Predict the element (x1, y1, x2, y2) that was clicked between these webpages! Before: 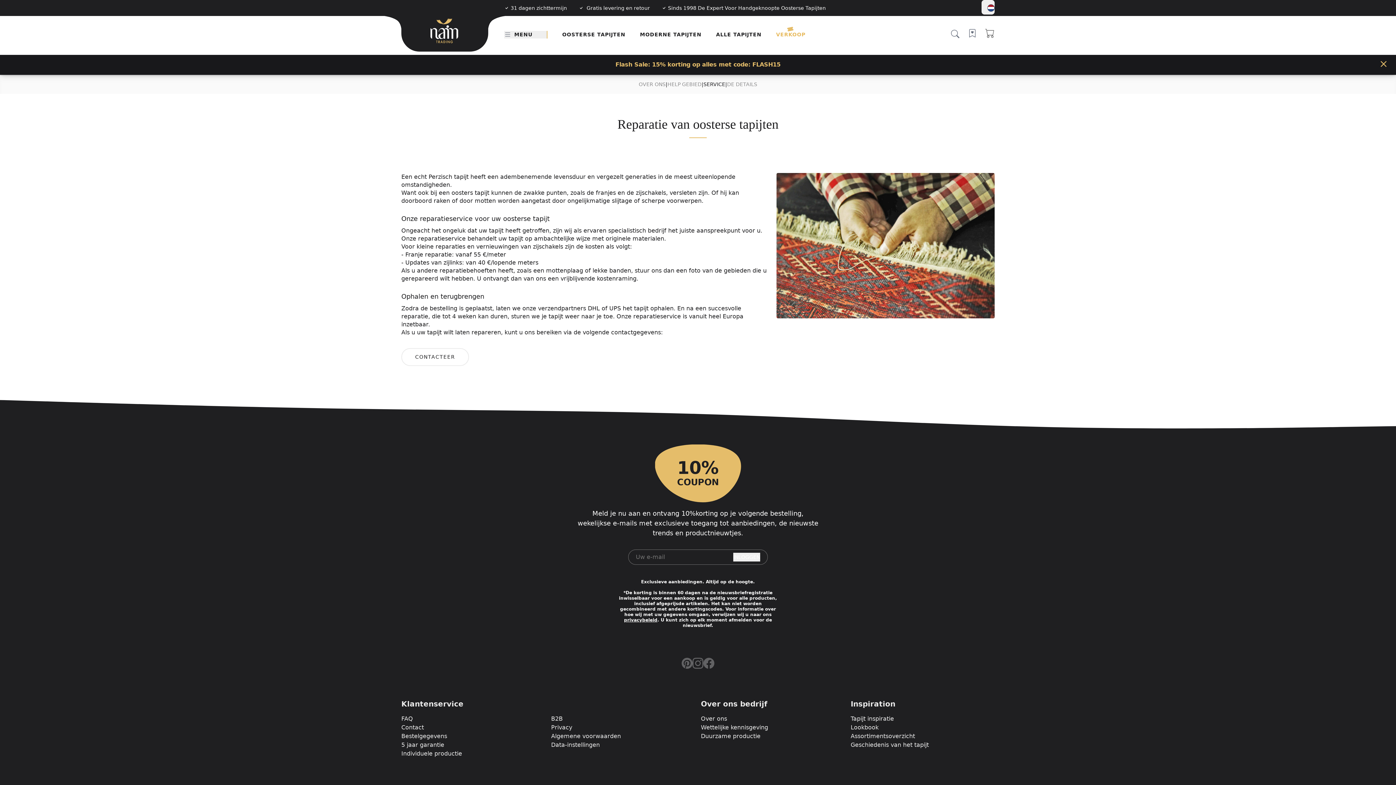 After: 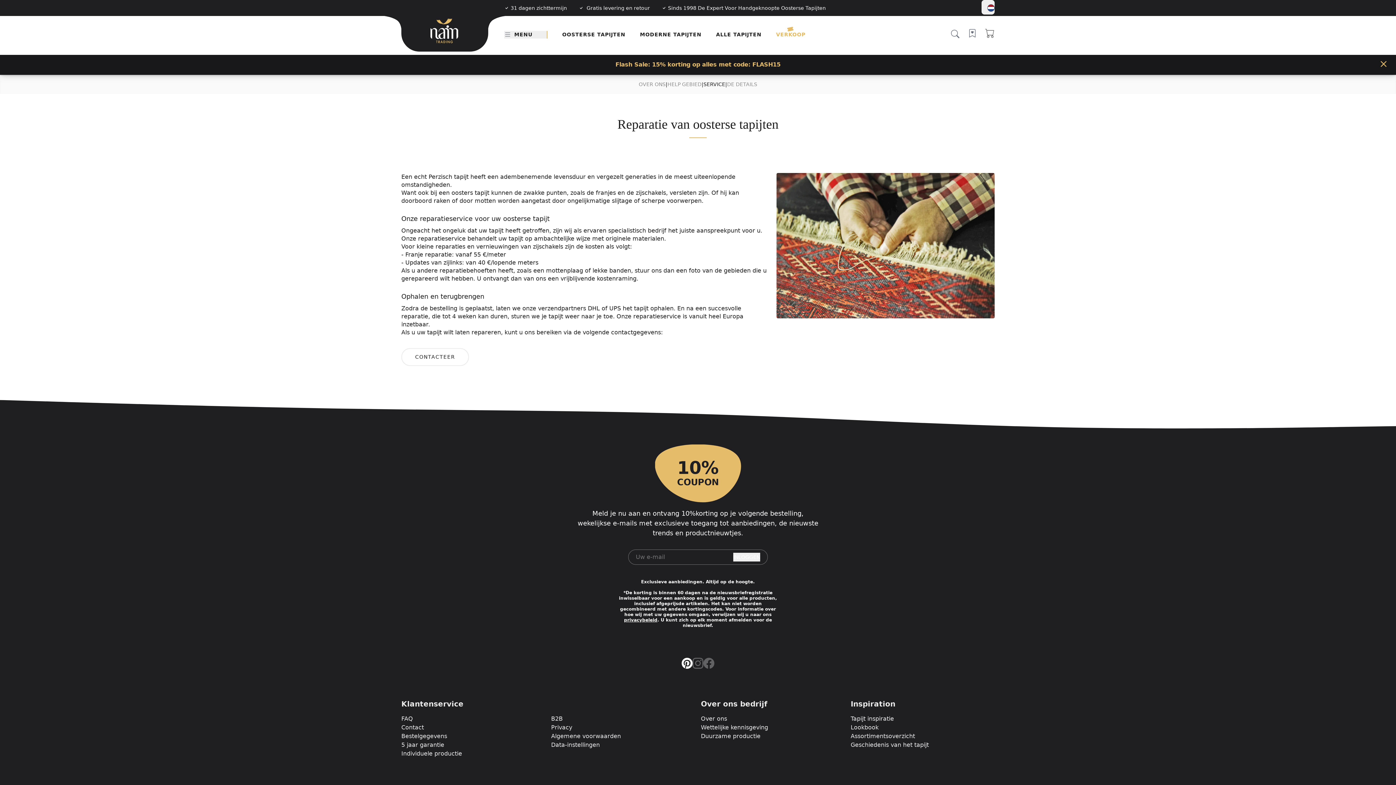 Action: bbox: (681, 657, 692, 670)